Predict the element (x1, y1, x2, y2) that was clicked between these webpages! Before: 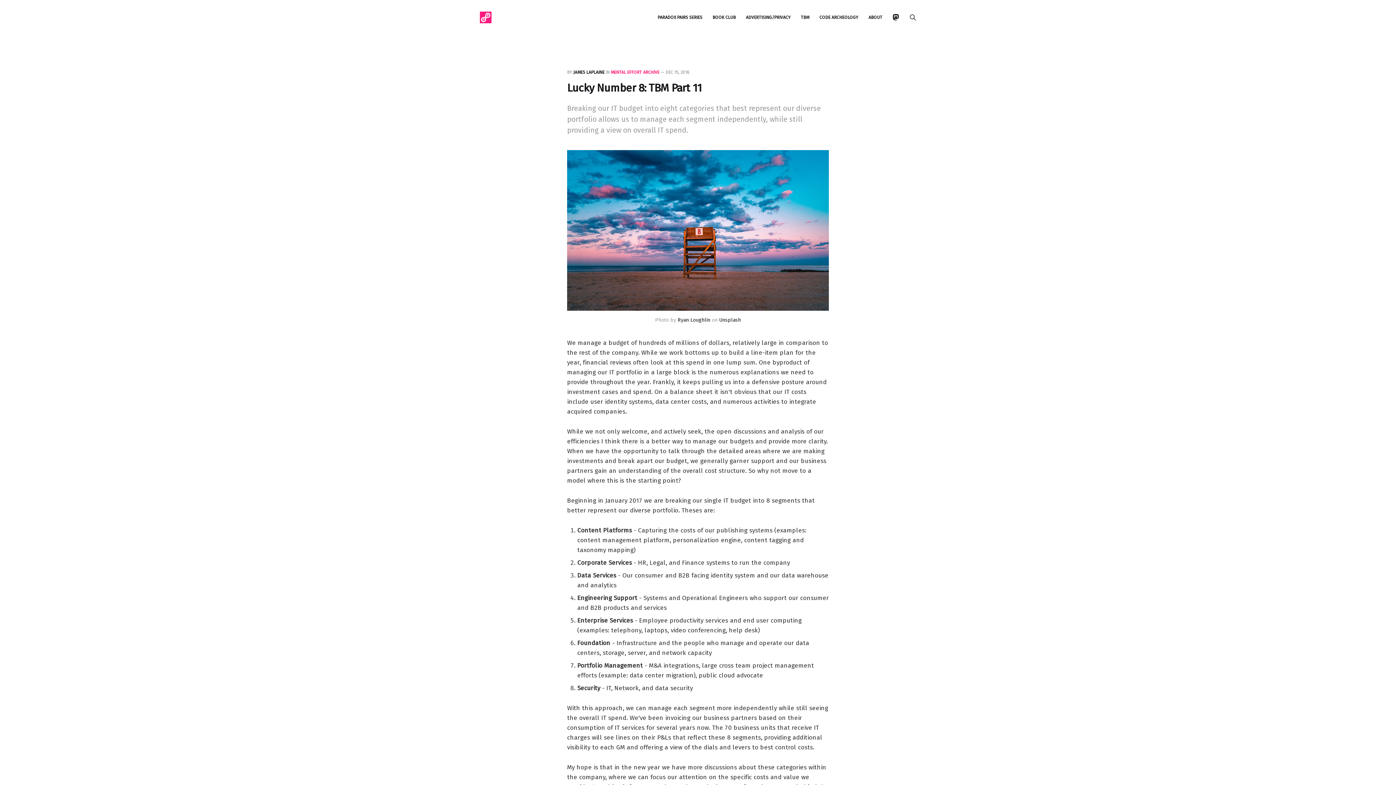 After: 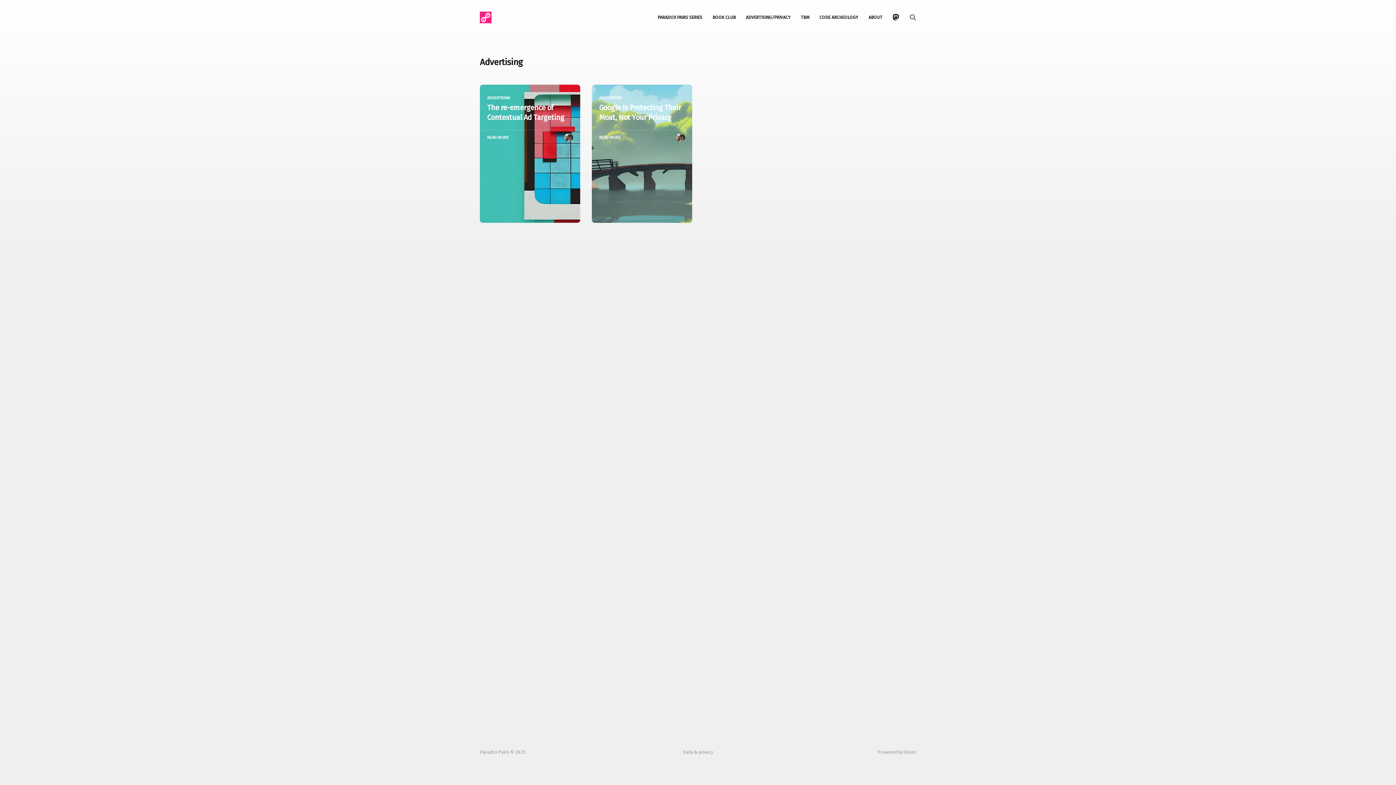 Action: label: ADVERTISING/PRIVACY bbox: (746, 14, 790, 19)